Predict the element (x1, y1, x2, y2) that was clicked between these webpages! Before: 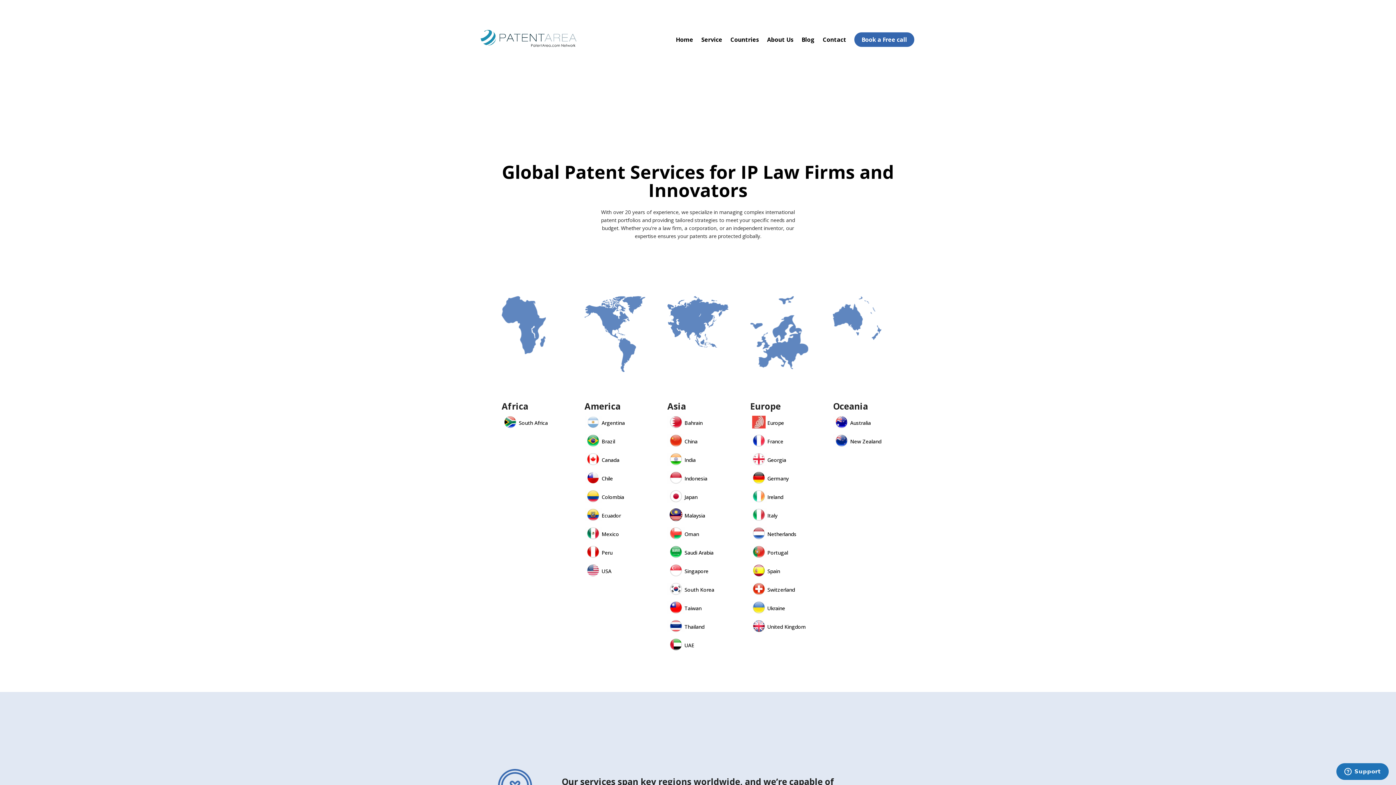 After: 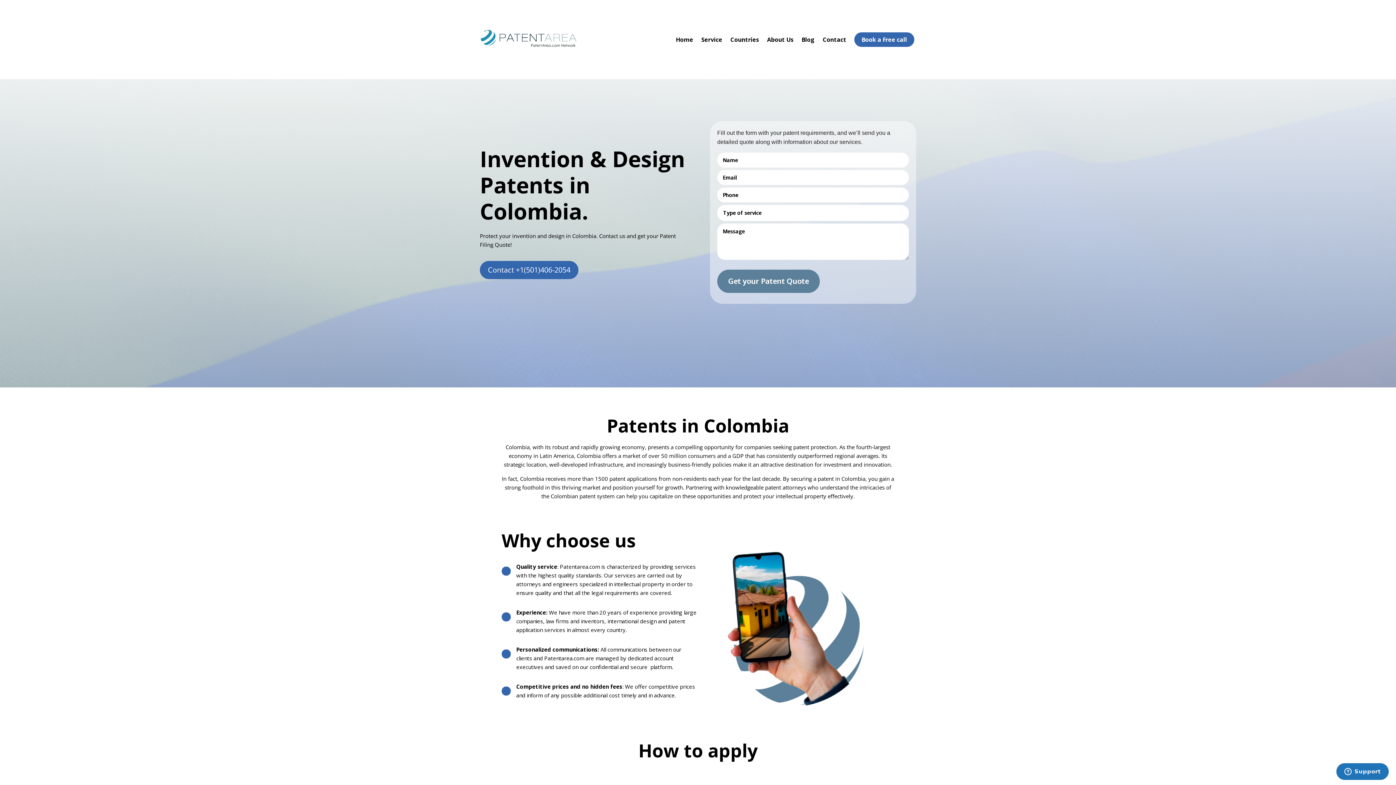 Action: label: Colombia bbox: (601, 494, 624, 499)